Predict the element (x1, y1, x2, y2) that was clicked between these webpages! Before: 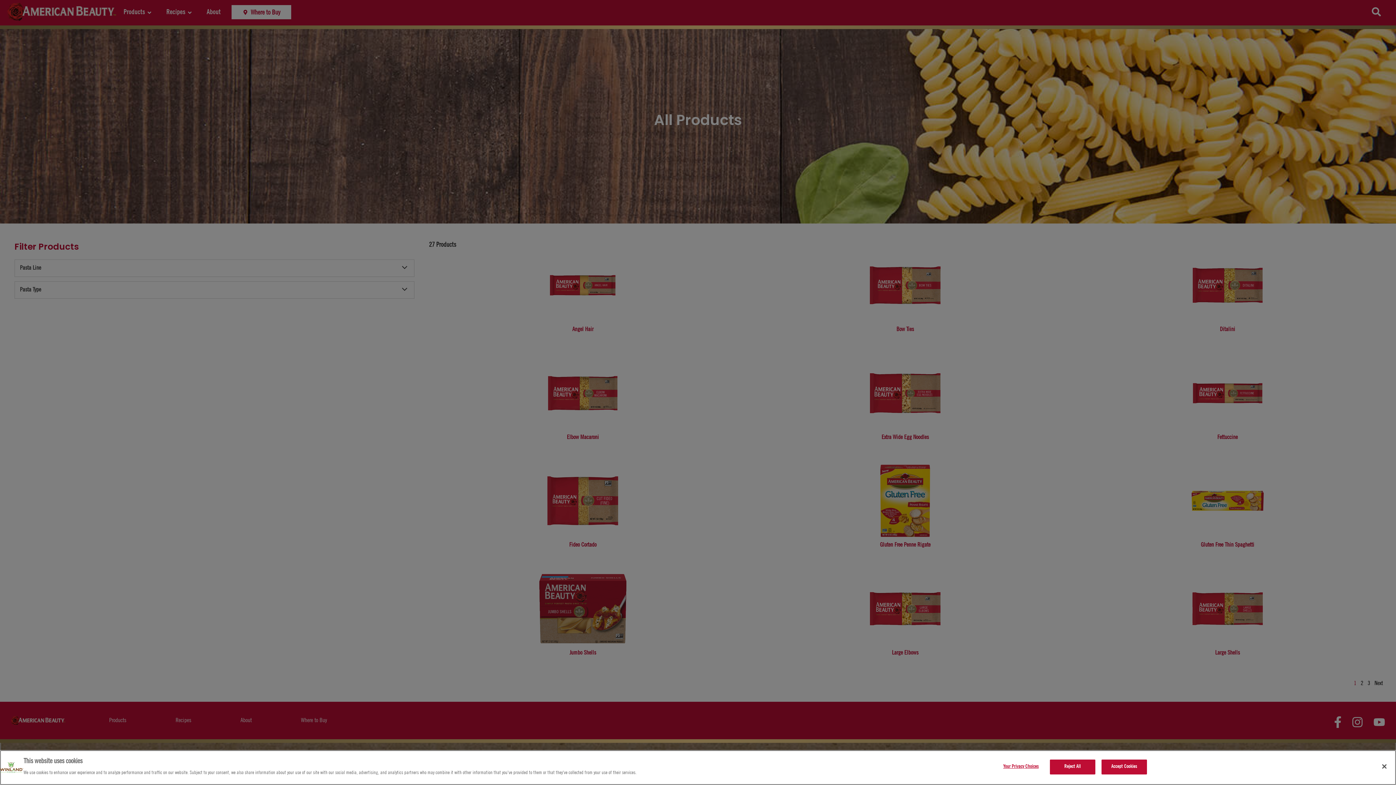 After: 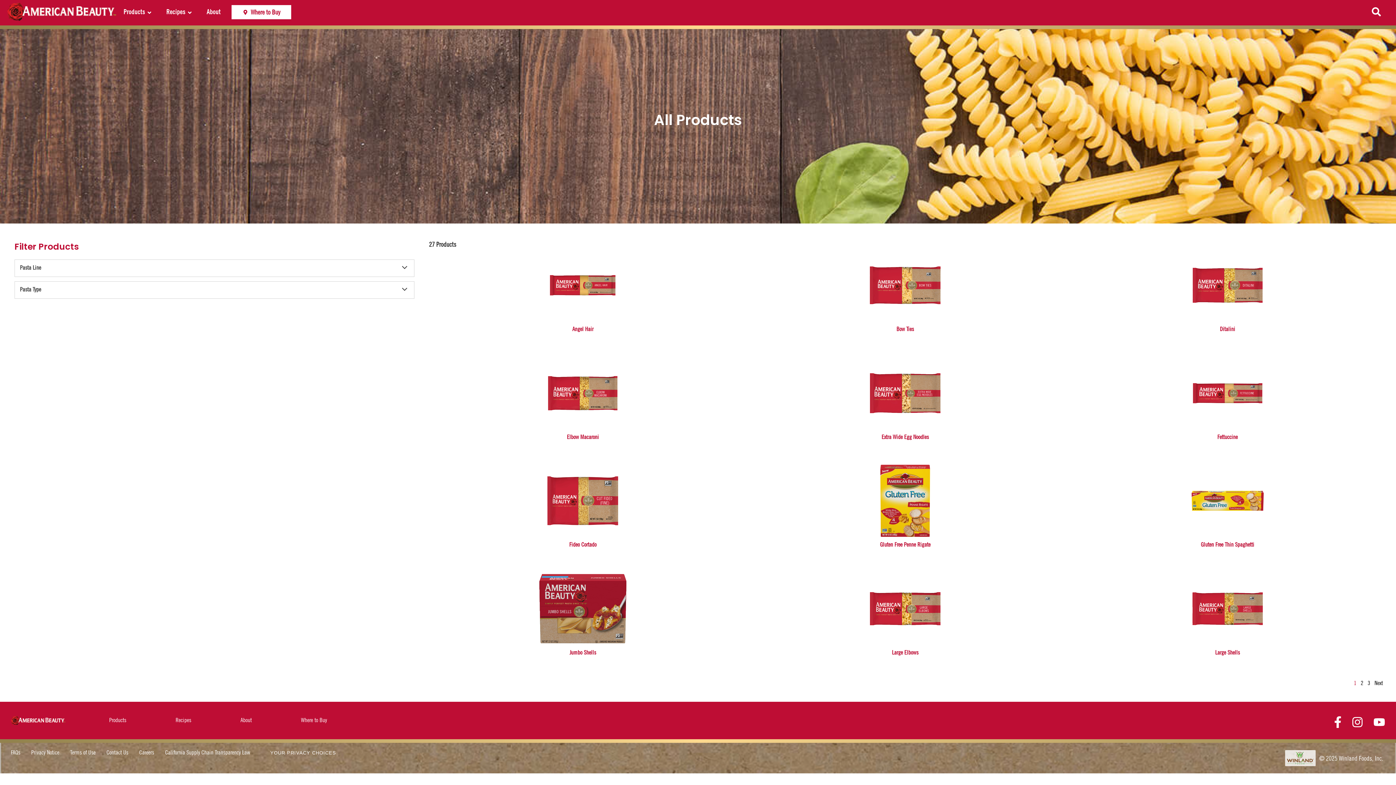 Action: bbox: (1101, 760, 1147, 774) label: Accept Cookies